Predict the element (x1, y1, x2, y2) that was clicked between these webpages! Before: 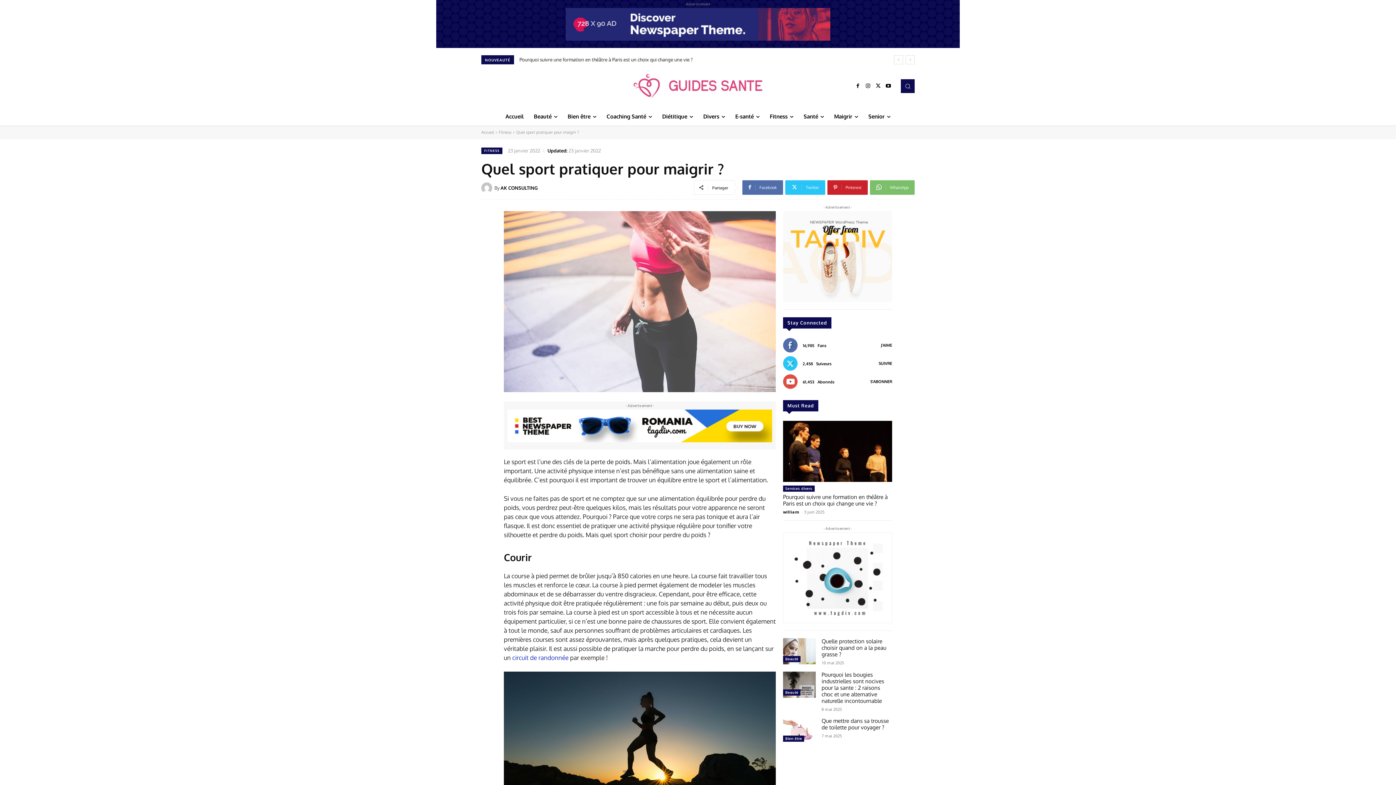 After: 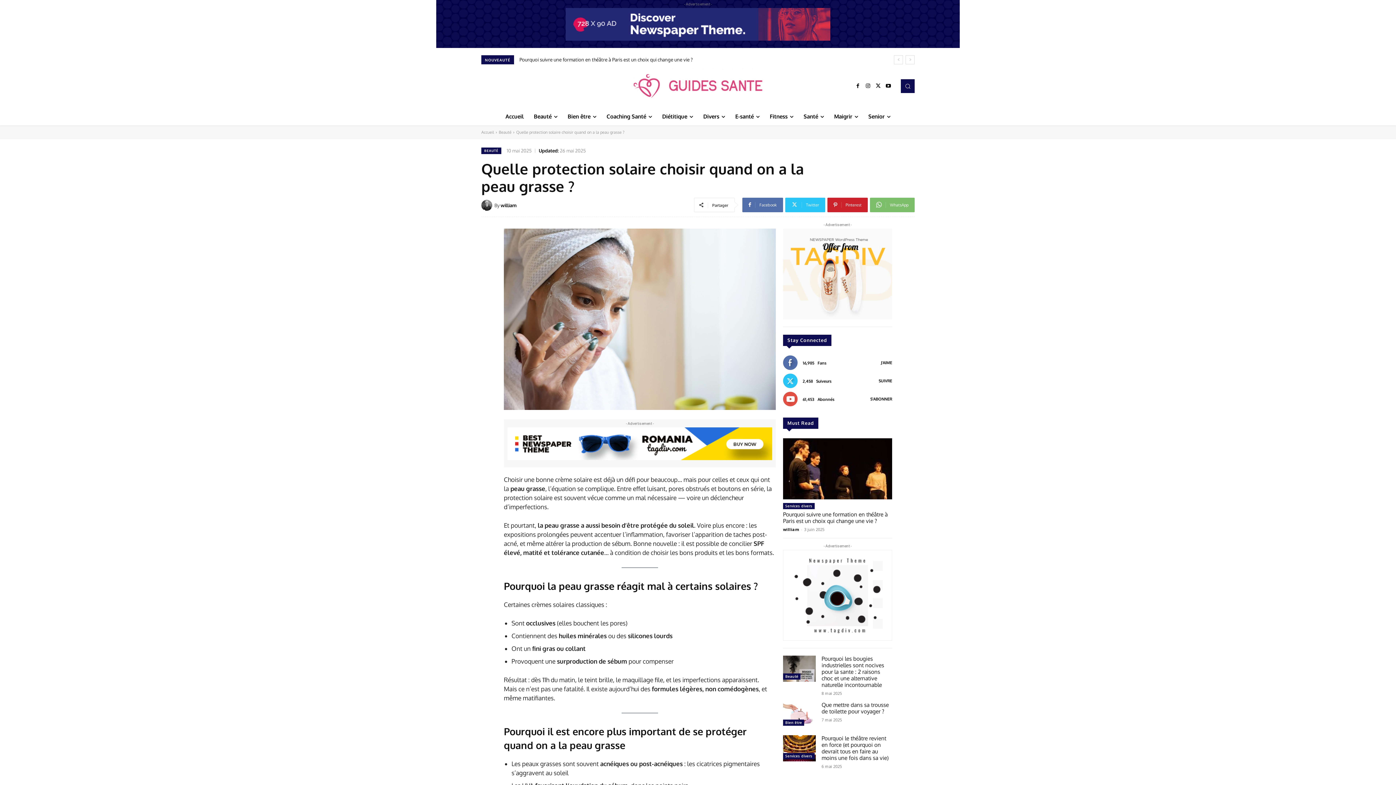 Action: bbox: (783, 638, 816, 664)